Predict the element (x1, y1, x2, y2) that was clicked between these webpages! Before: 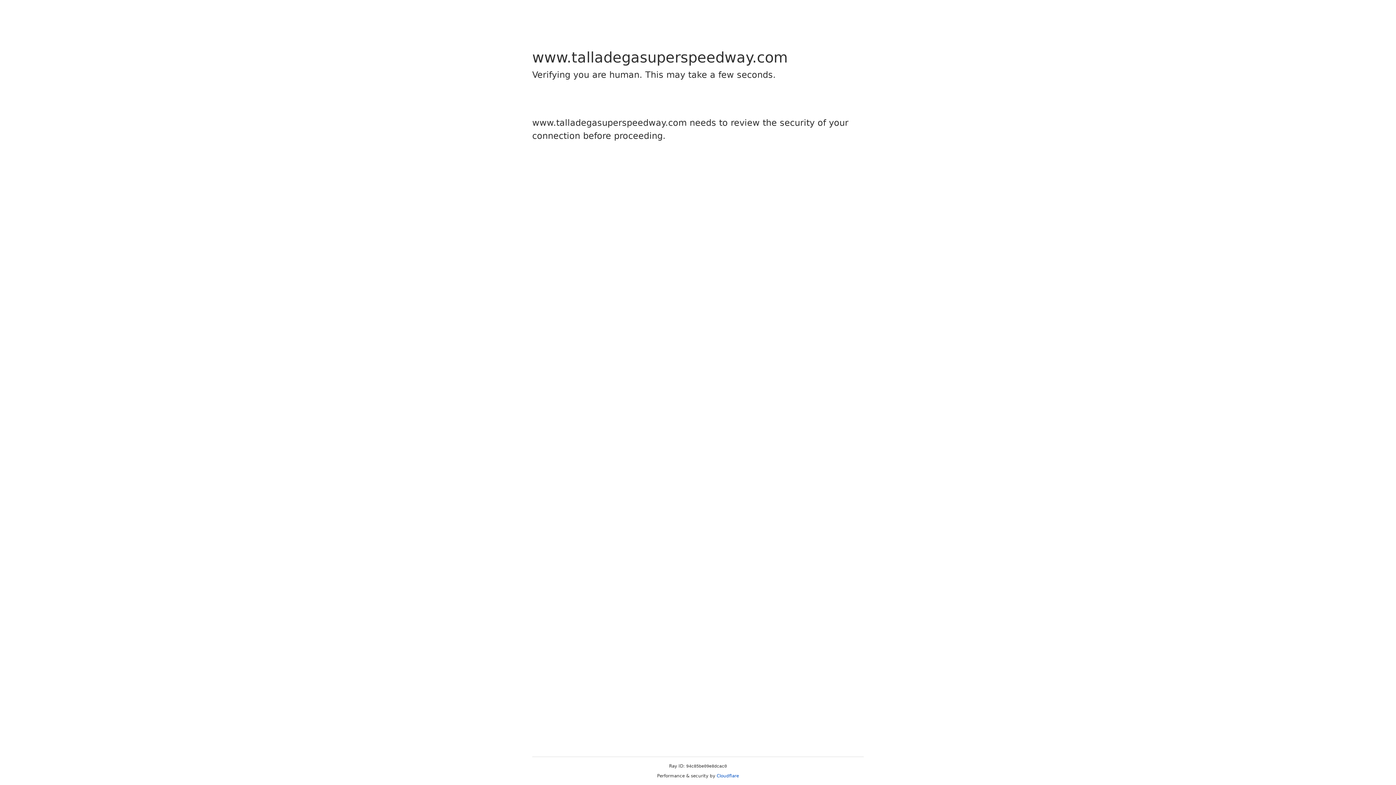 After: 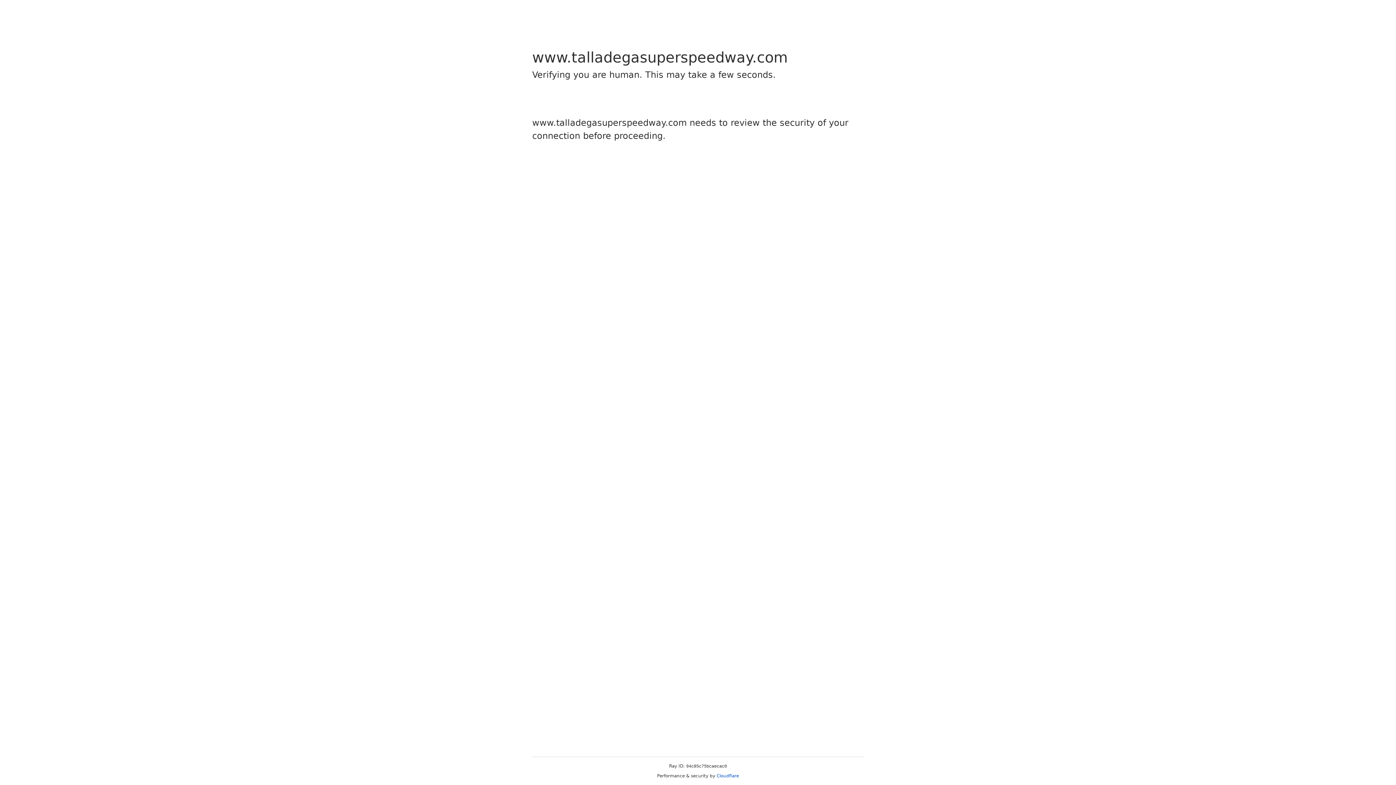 Action: label: Cloudflare bbox: (716, 773, 739, 778)